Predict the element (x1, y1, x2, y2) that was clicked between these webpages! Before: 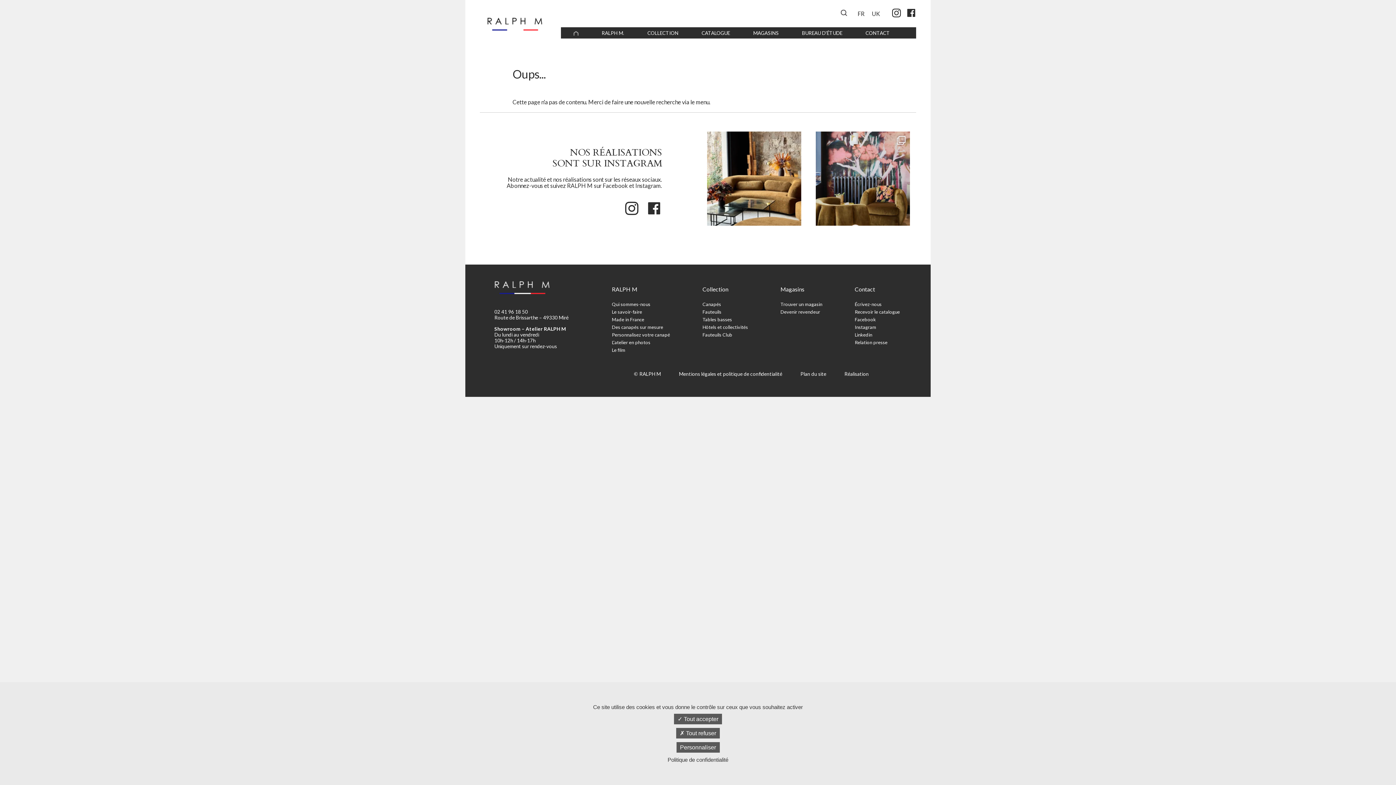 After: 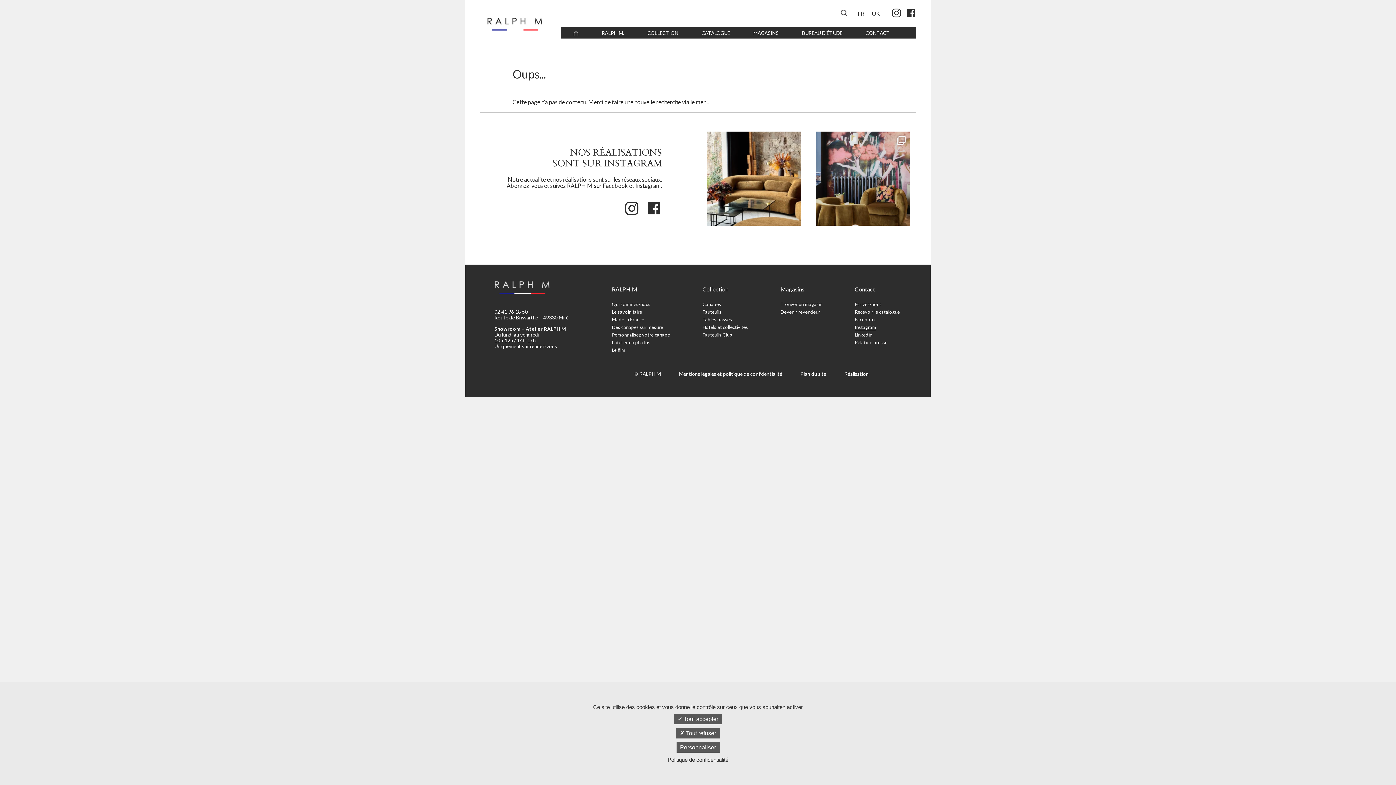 Action: bbox: (854, 324, 876, 330) label: Instagram